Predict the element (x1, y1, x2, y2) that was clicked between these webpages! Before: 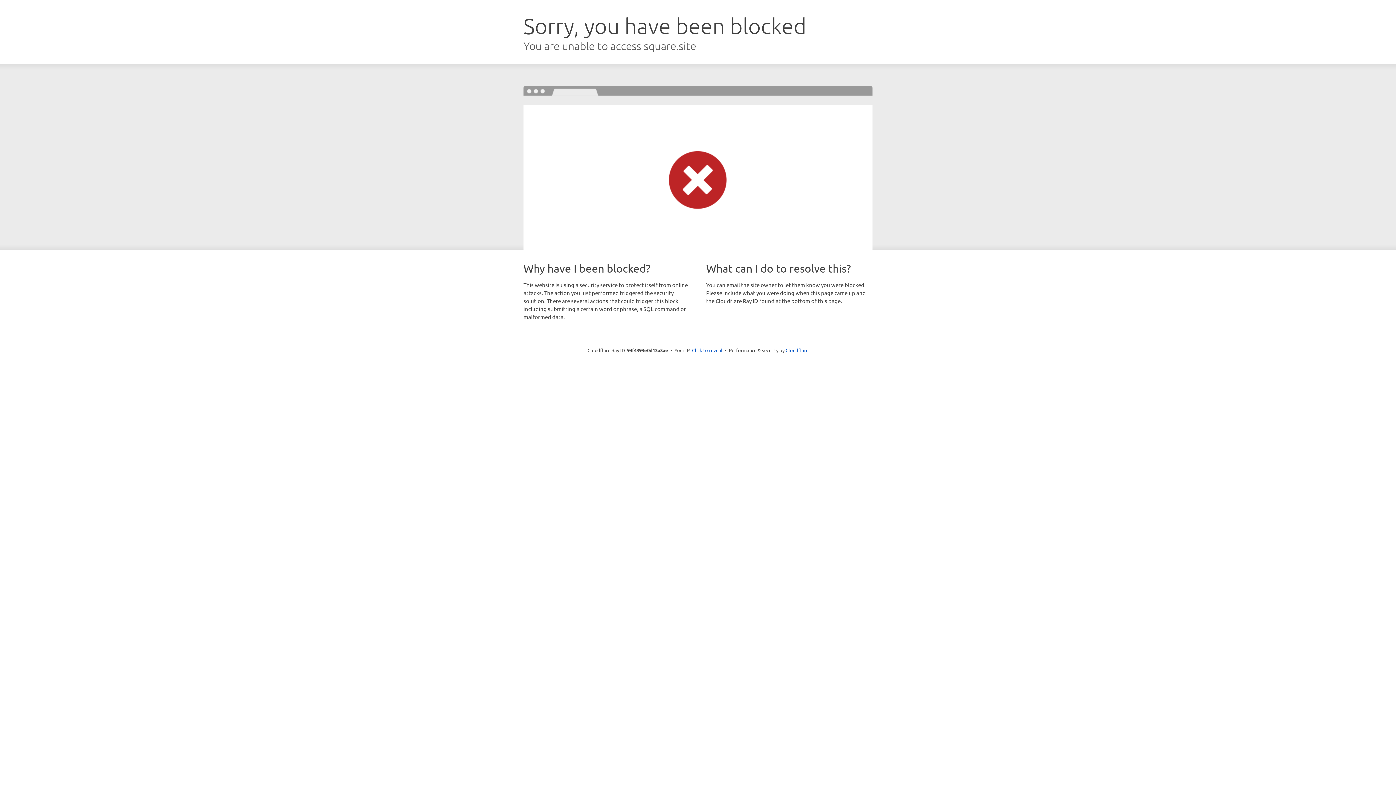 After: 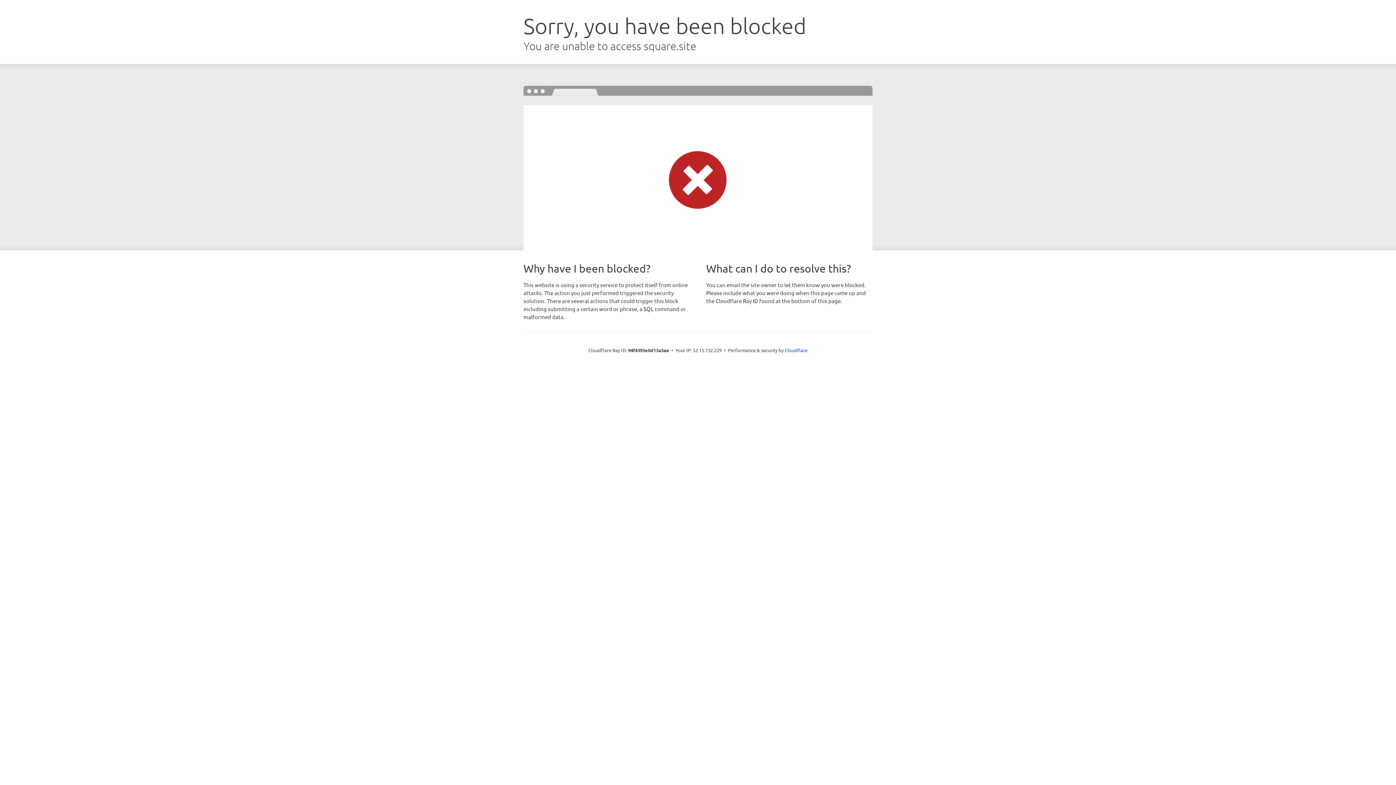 Action: label: Click to reveal bbox: (692, 346, 722, 353)